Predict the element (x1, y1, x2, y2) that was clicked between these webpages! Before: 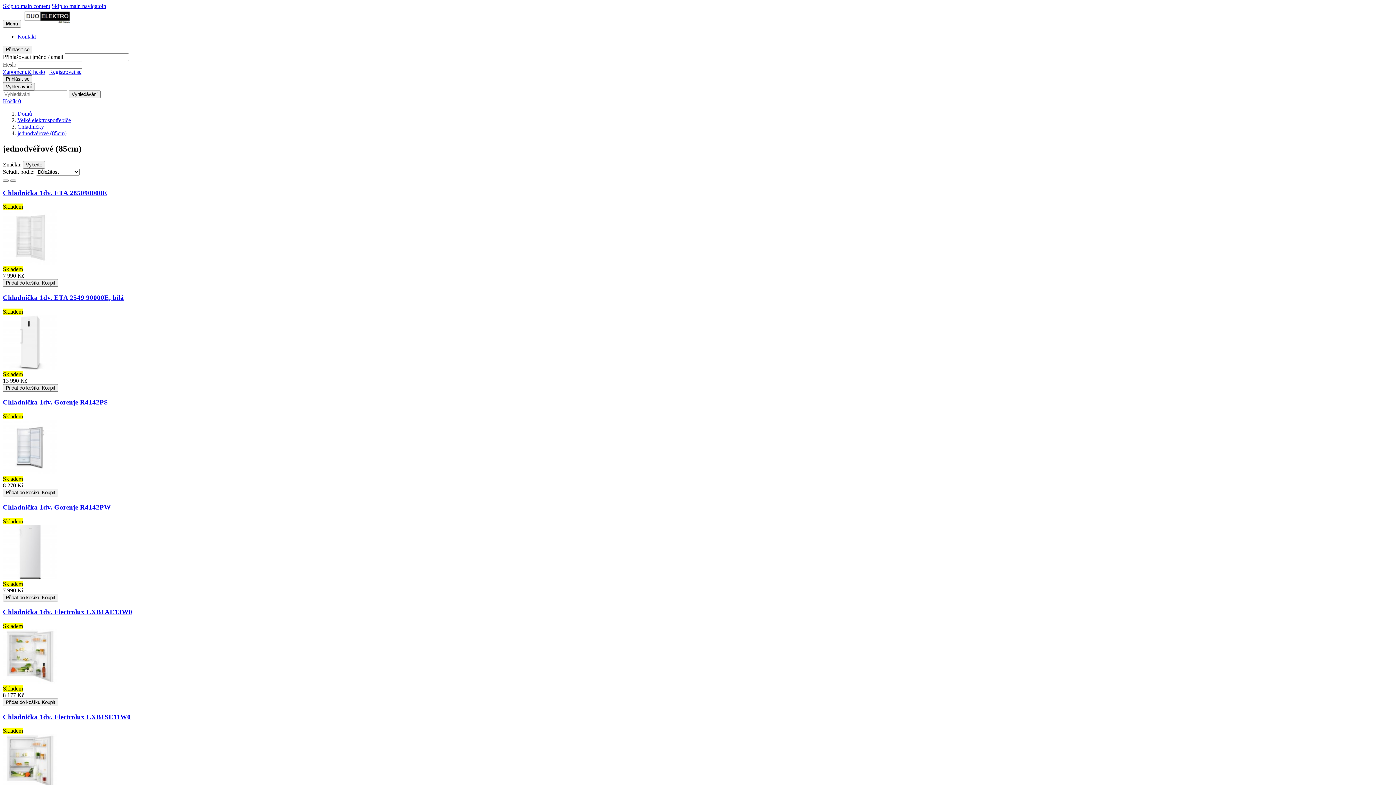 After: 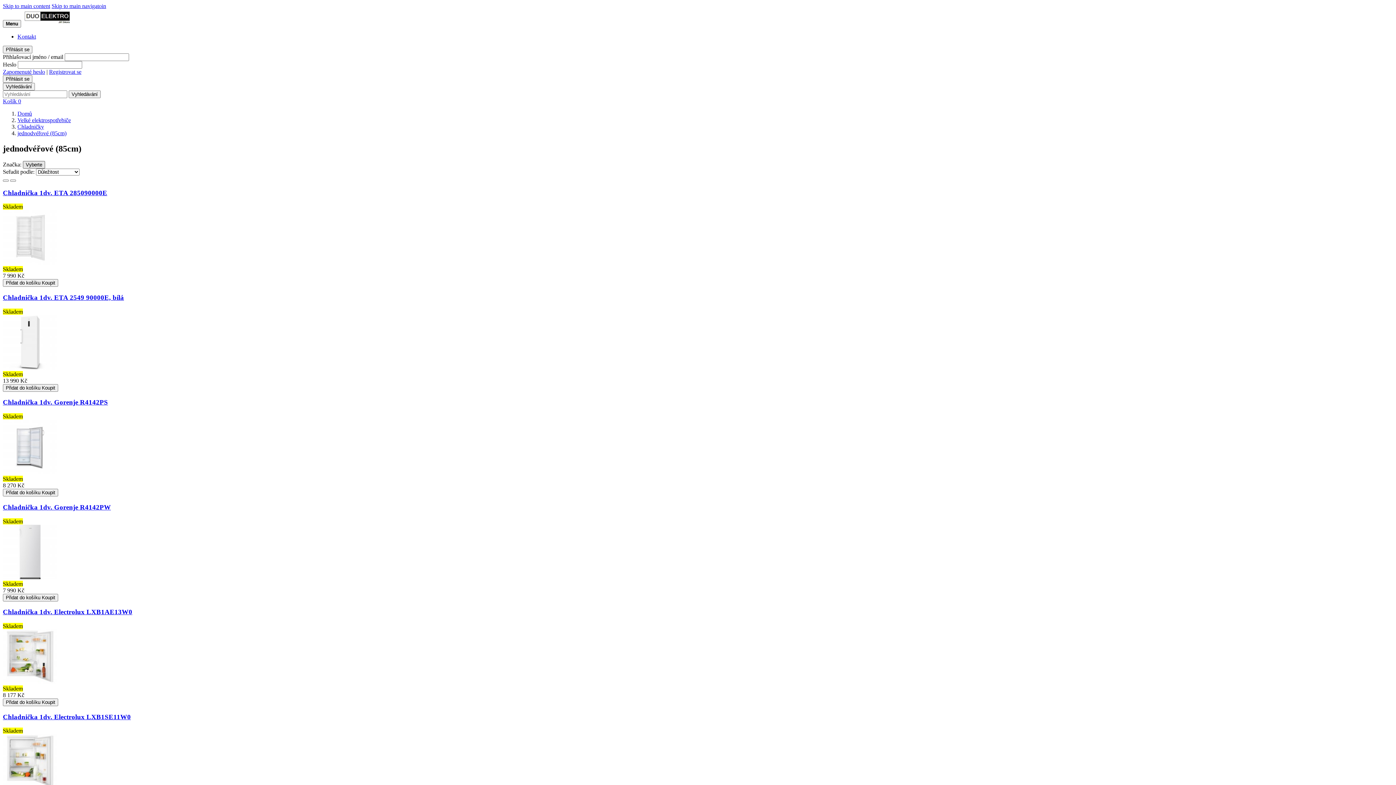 Action: bbox: (22, 161, 45, 168) label: Vyberte